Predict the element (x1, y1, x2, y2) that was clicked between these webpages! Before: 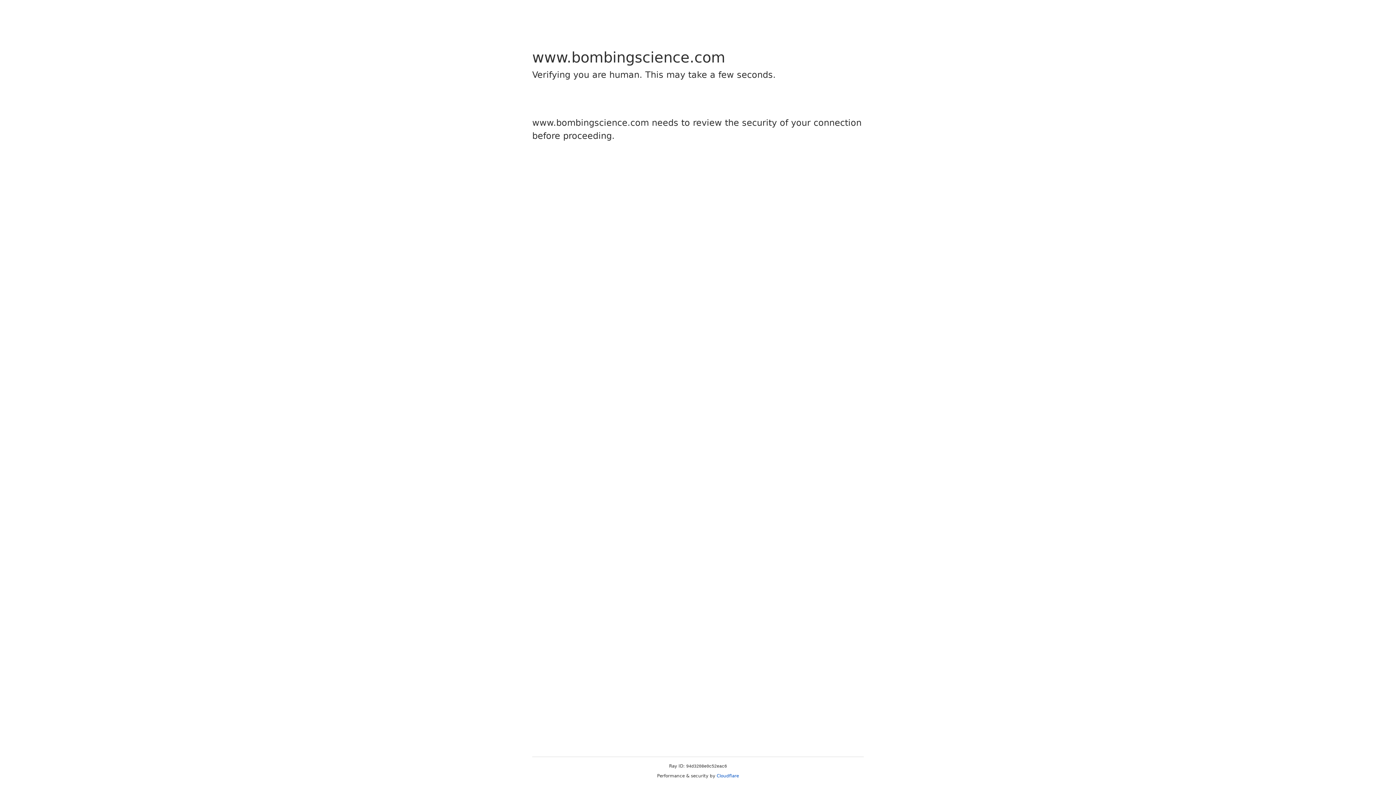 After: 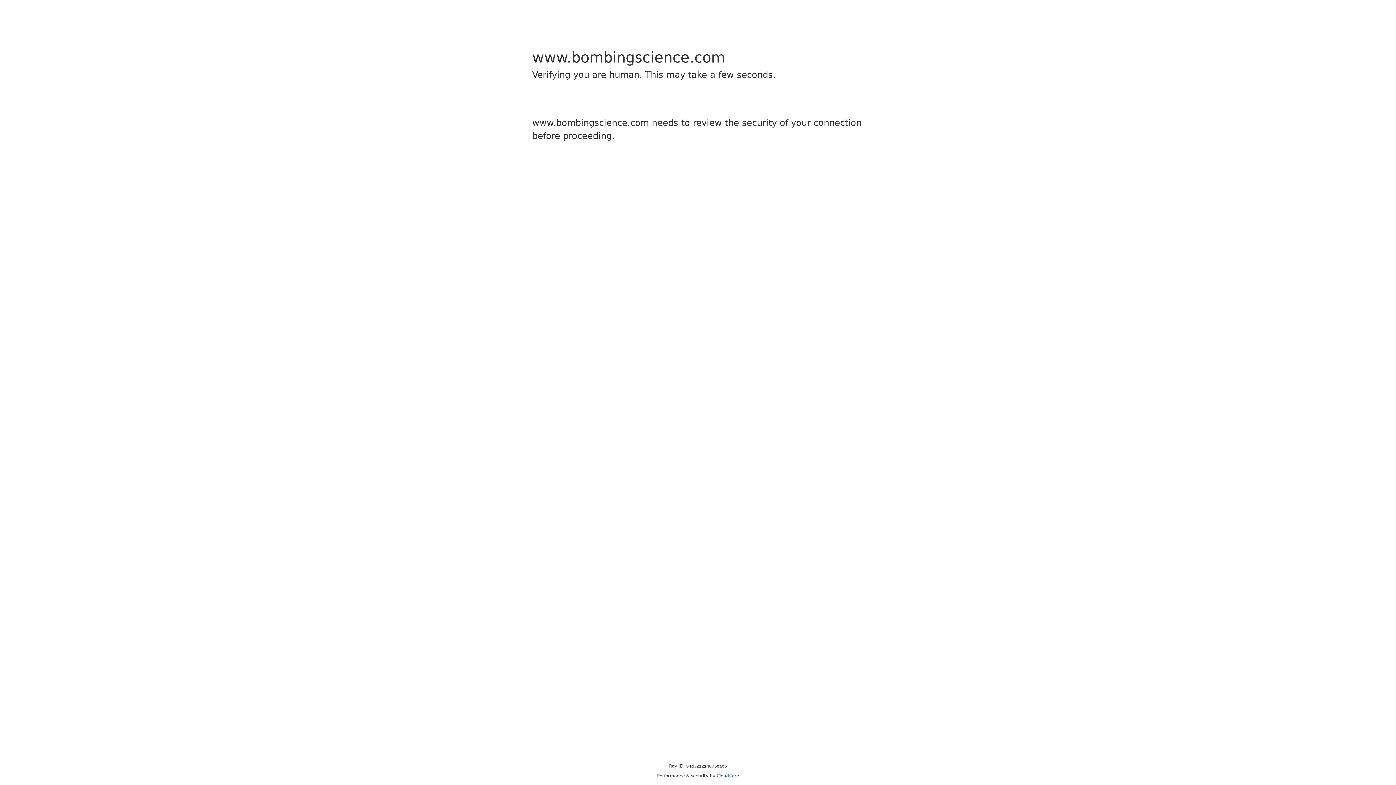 Action: label: Cloudflare bbox: (716, 773, 739, 778)